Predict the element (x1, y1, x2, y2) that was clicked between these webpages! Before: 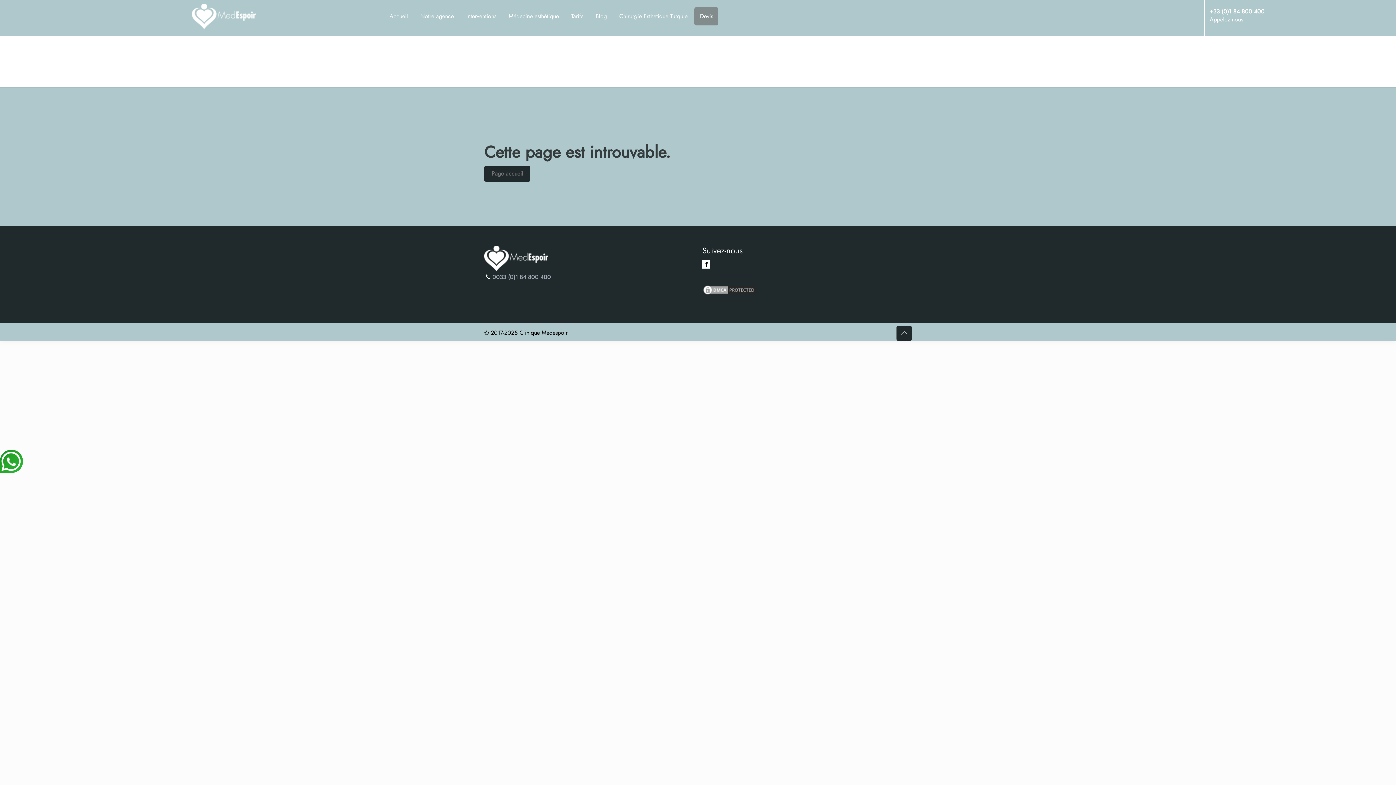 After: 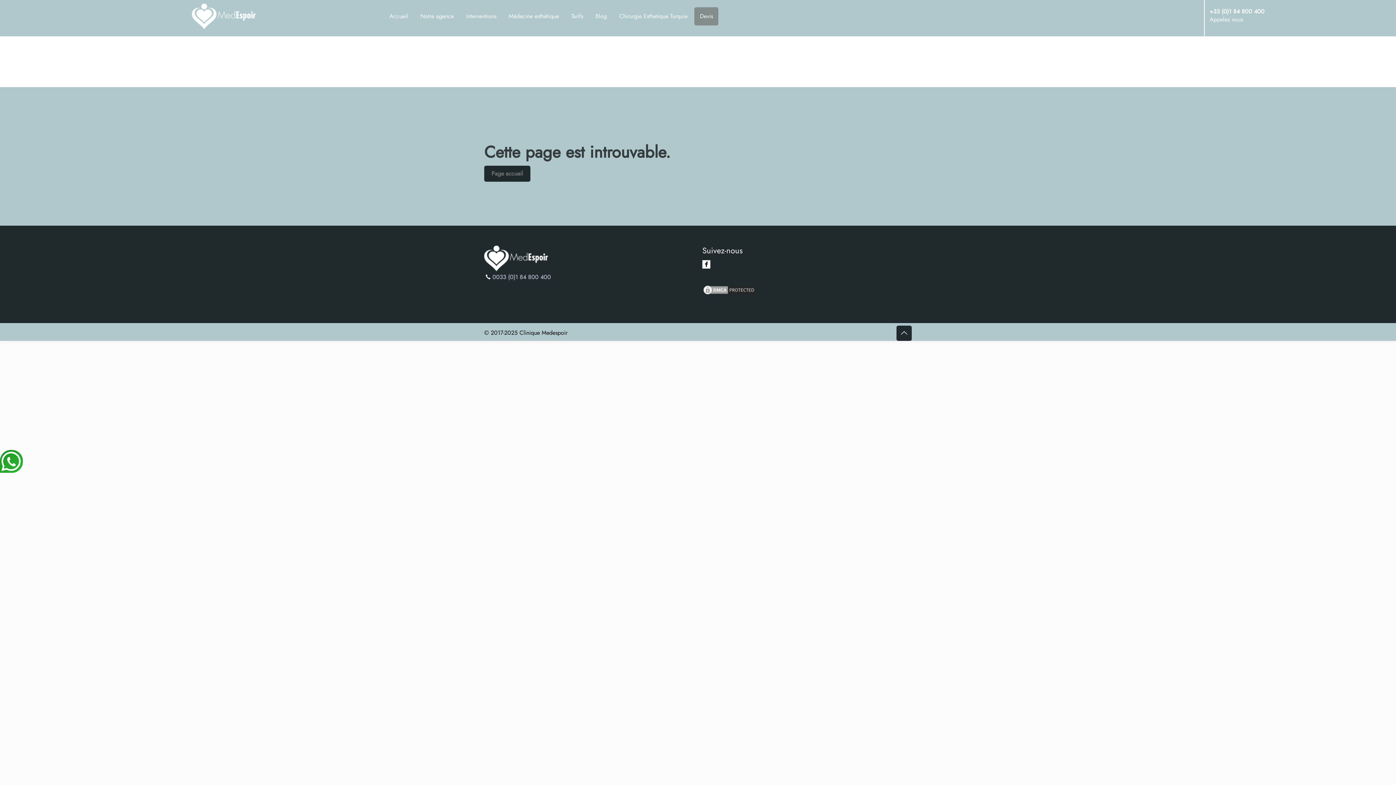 Action: bbox: (702, 260, 710, 268)